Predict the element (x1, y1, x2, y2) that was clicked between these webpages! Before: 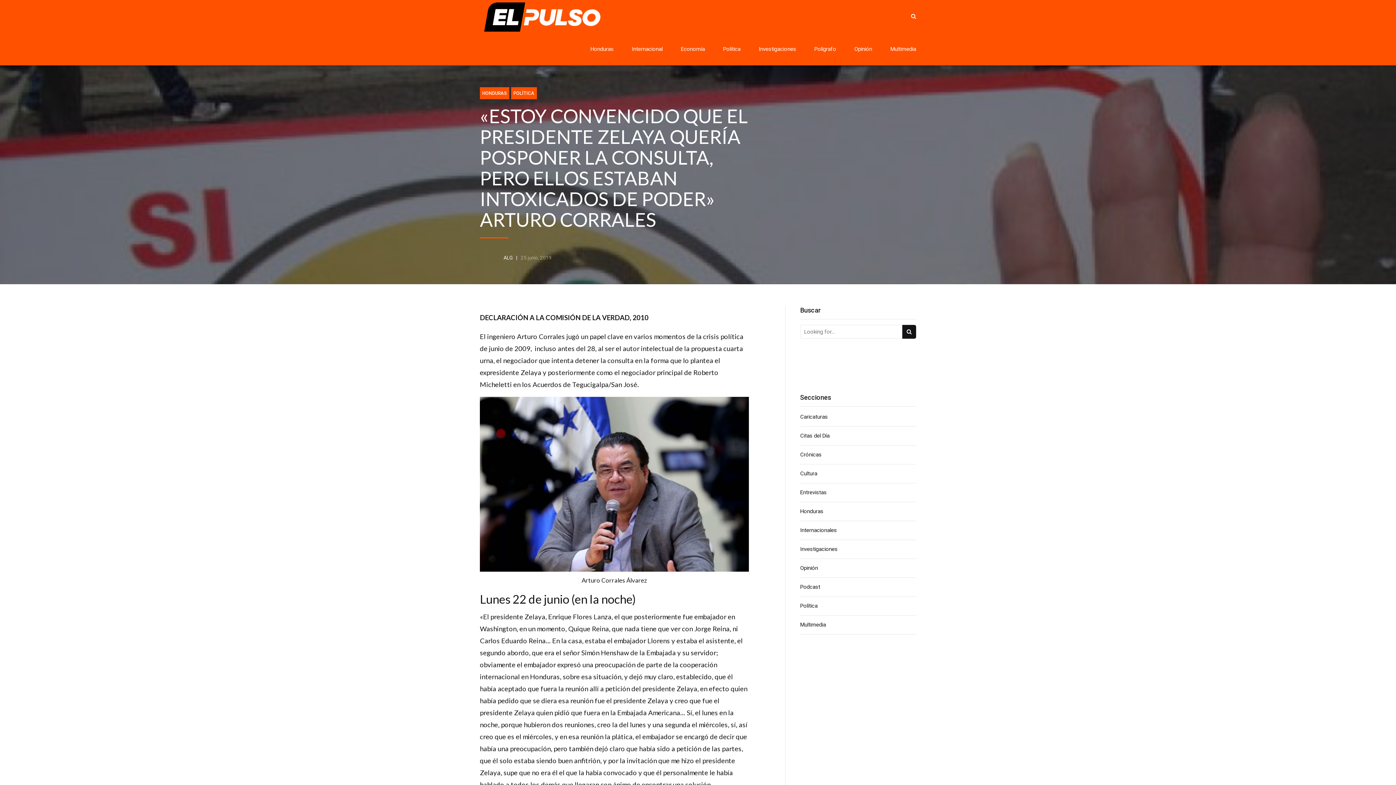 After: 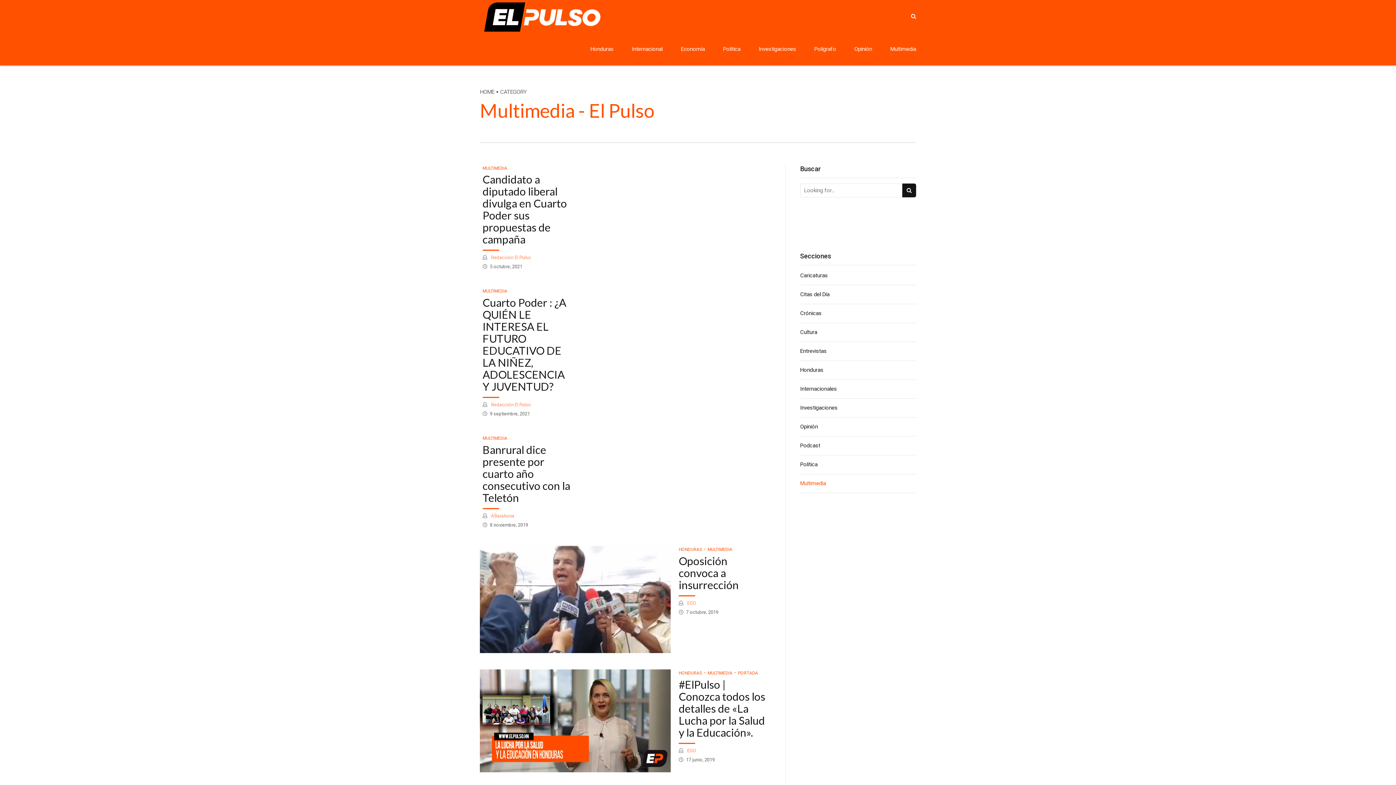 Action: label: Multimedia bbox: (800, 620, 916, 630)